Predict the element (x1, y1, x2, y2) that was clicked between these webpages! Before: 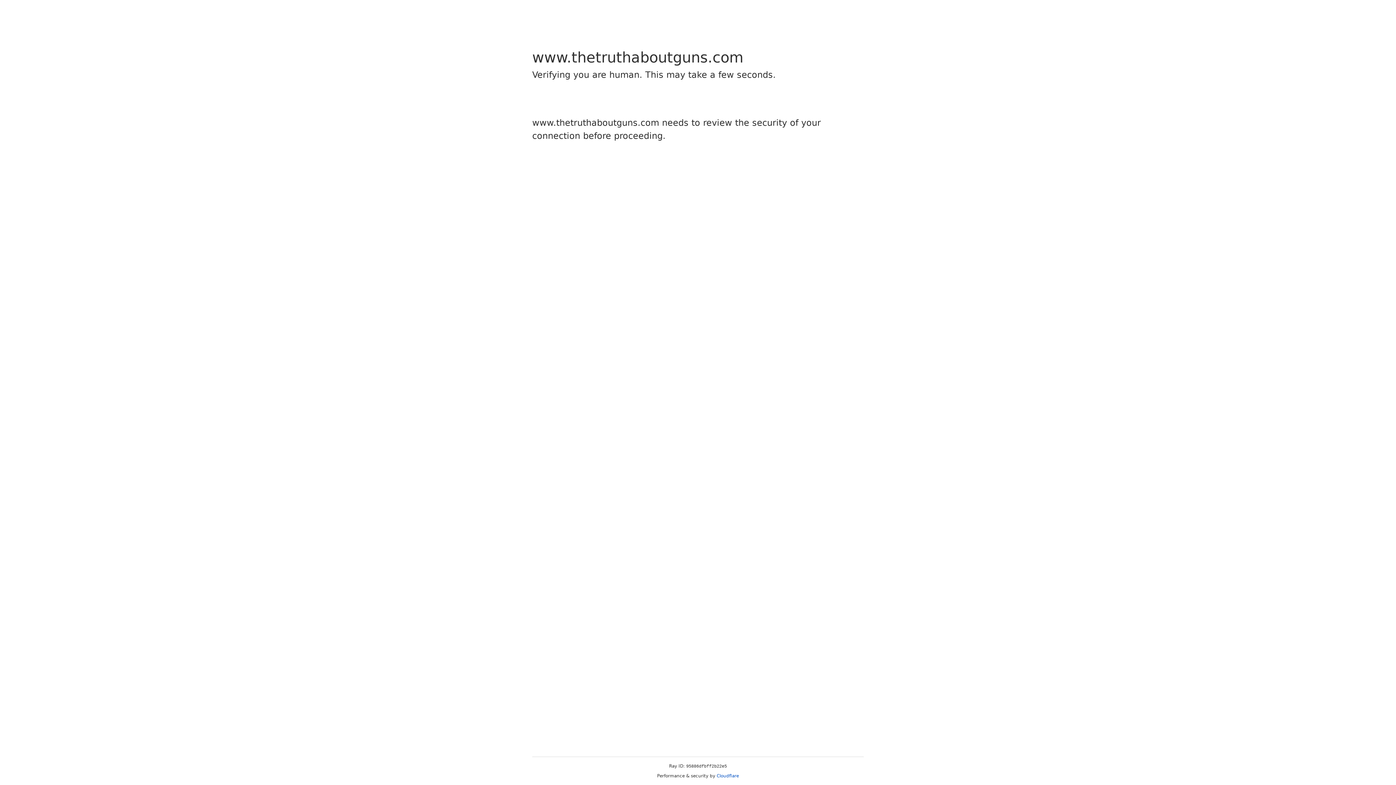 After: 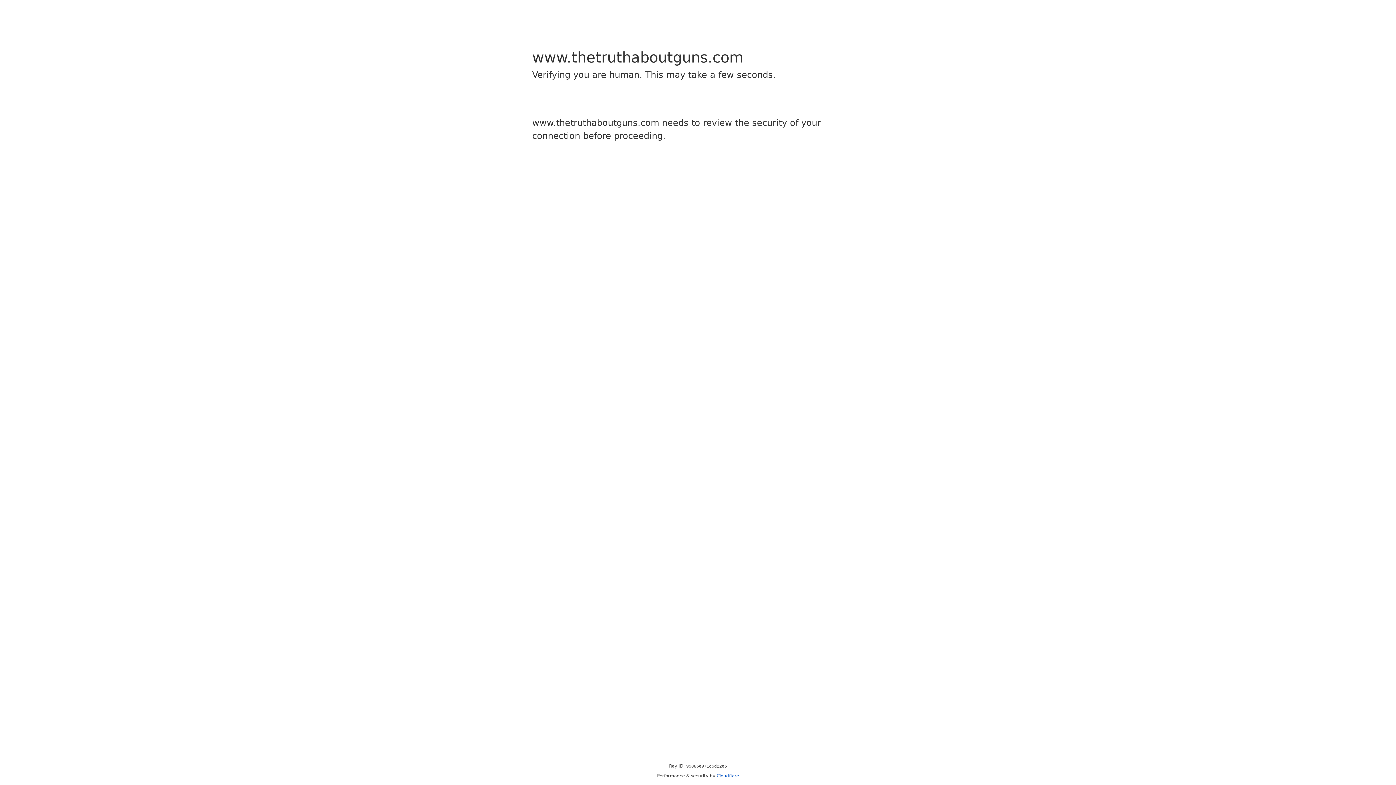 Action: label: Cloudflare bbox: (716, 773, 739, 778)